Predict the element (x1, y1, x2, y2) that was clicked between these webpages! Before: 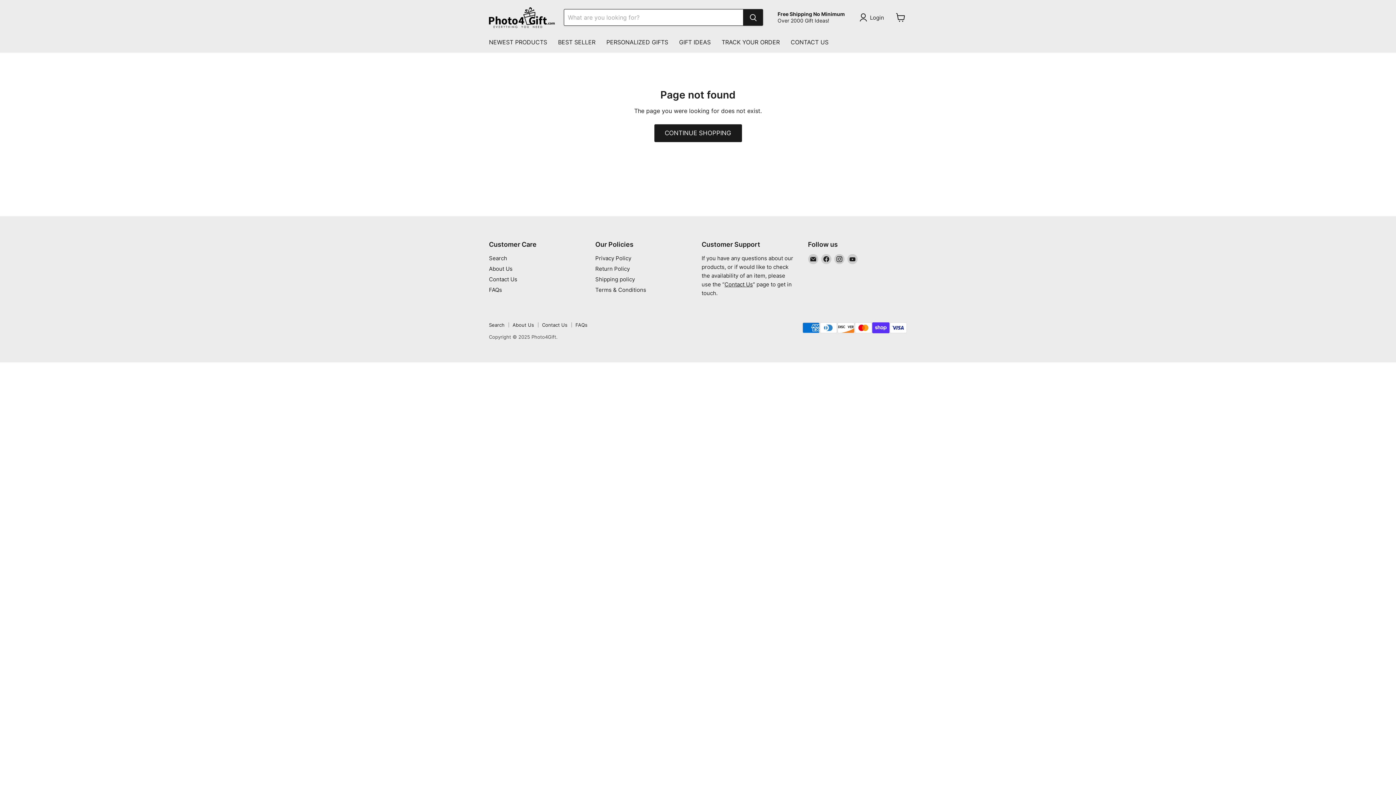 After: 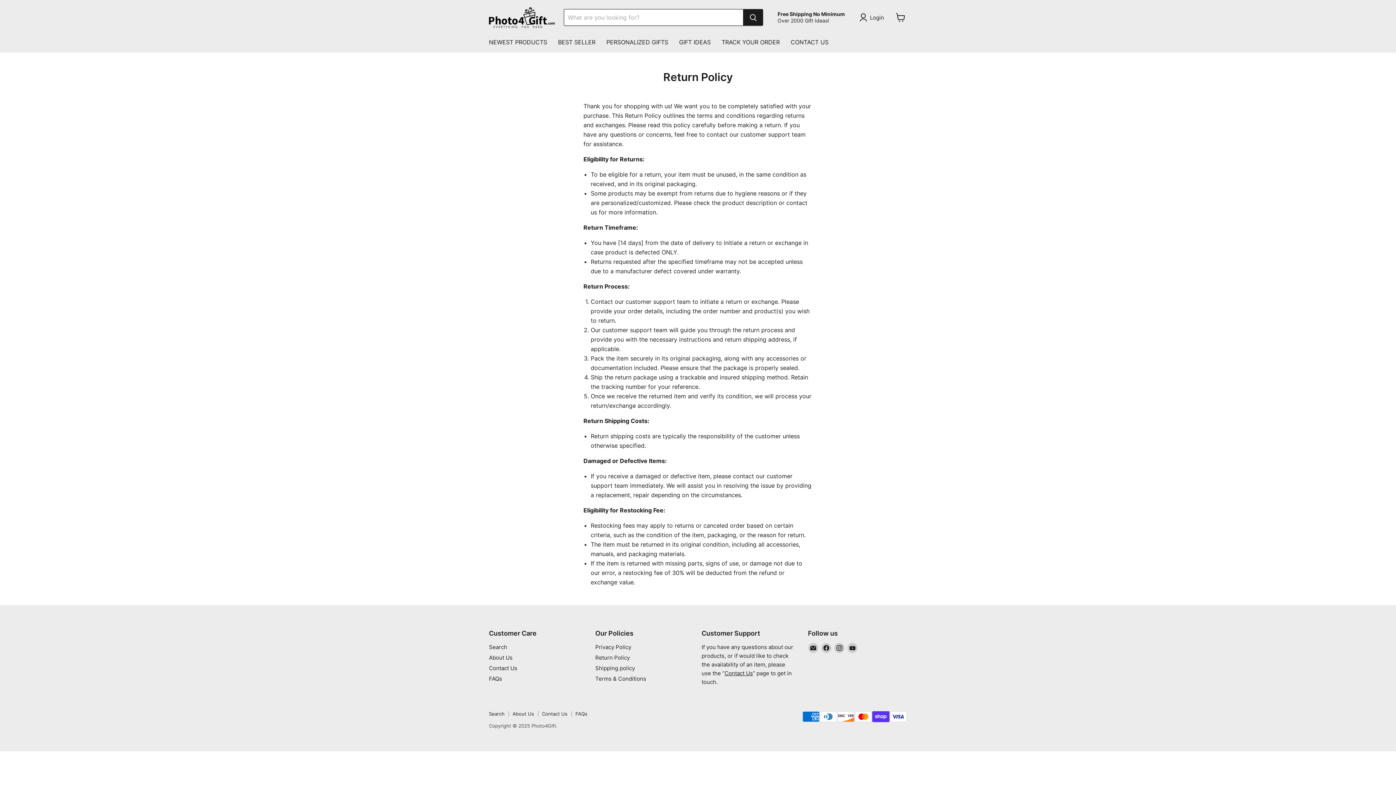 Action: label: Return Policy bbox: (595, 265, 630, 272)